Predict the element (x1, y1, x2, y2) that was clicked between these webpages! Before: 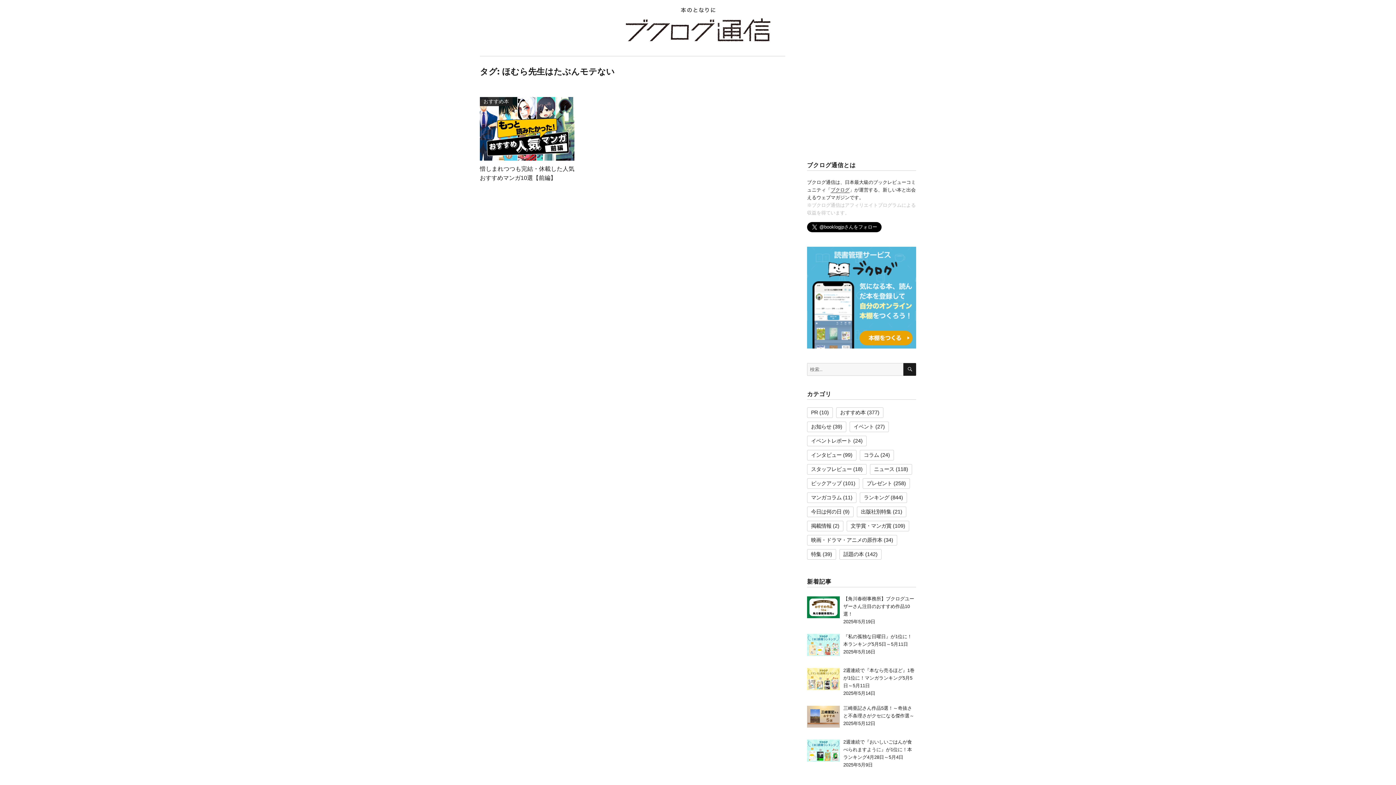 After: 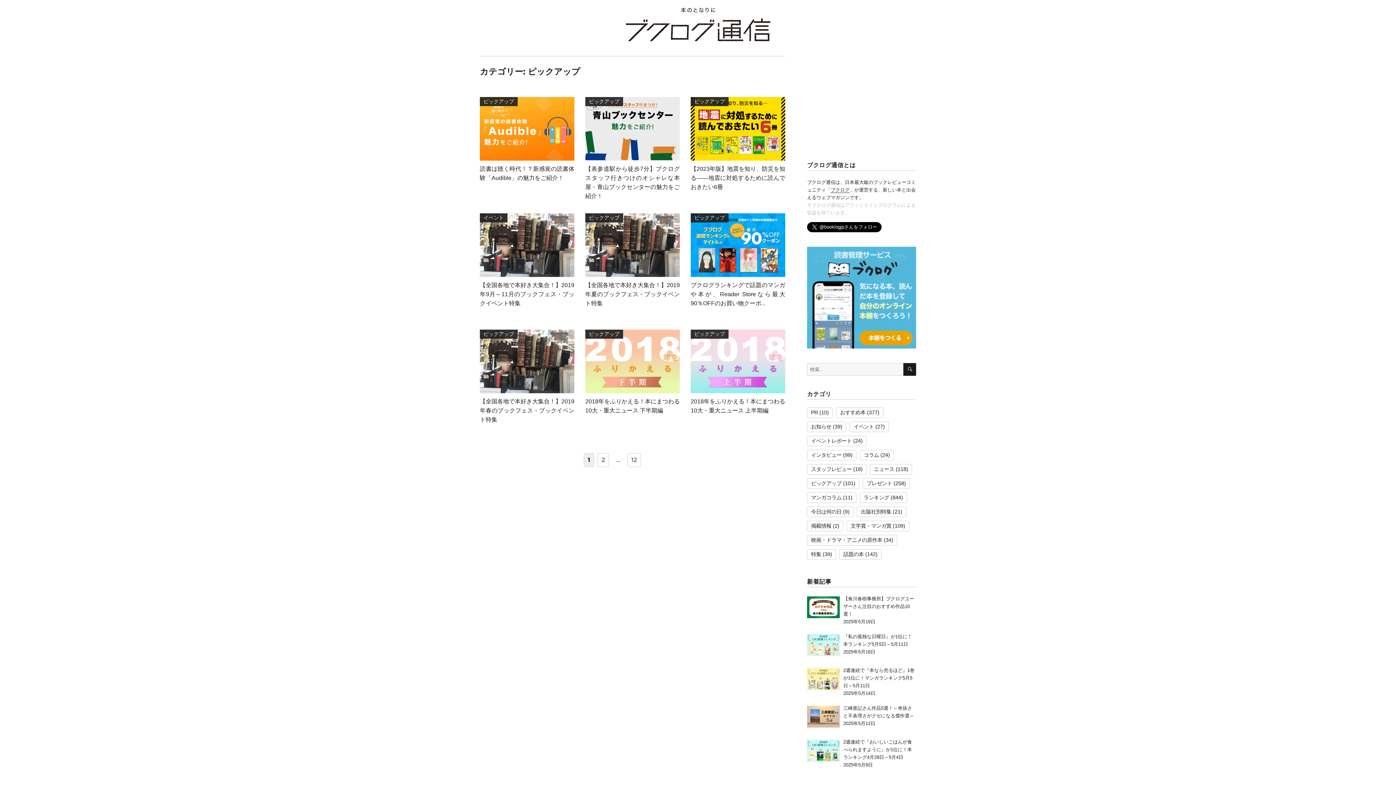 Action: bbox: (811, 480, 841, 486) label: ピックアップ